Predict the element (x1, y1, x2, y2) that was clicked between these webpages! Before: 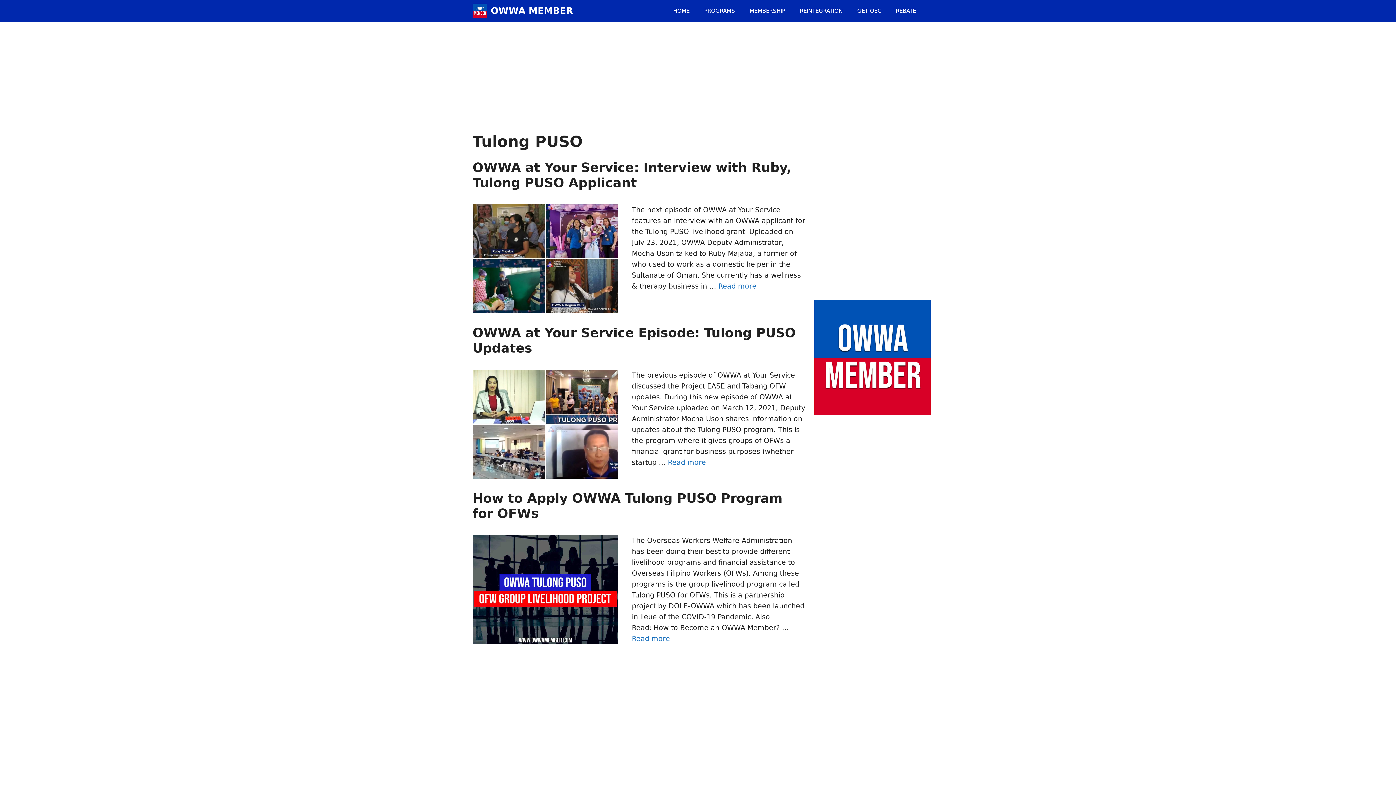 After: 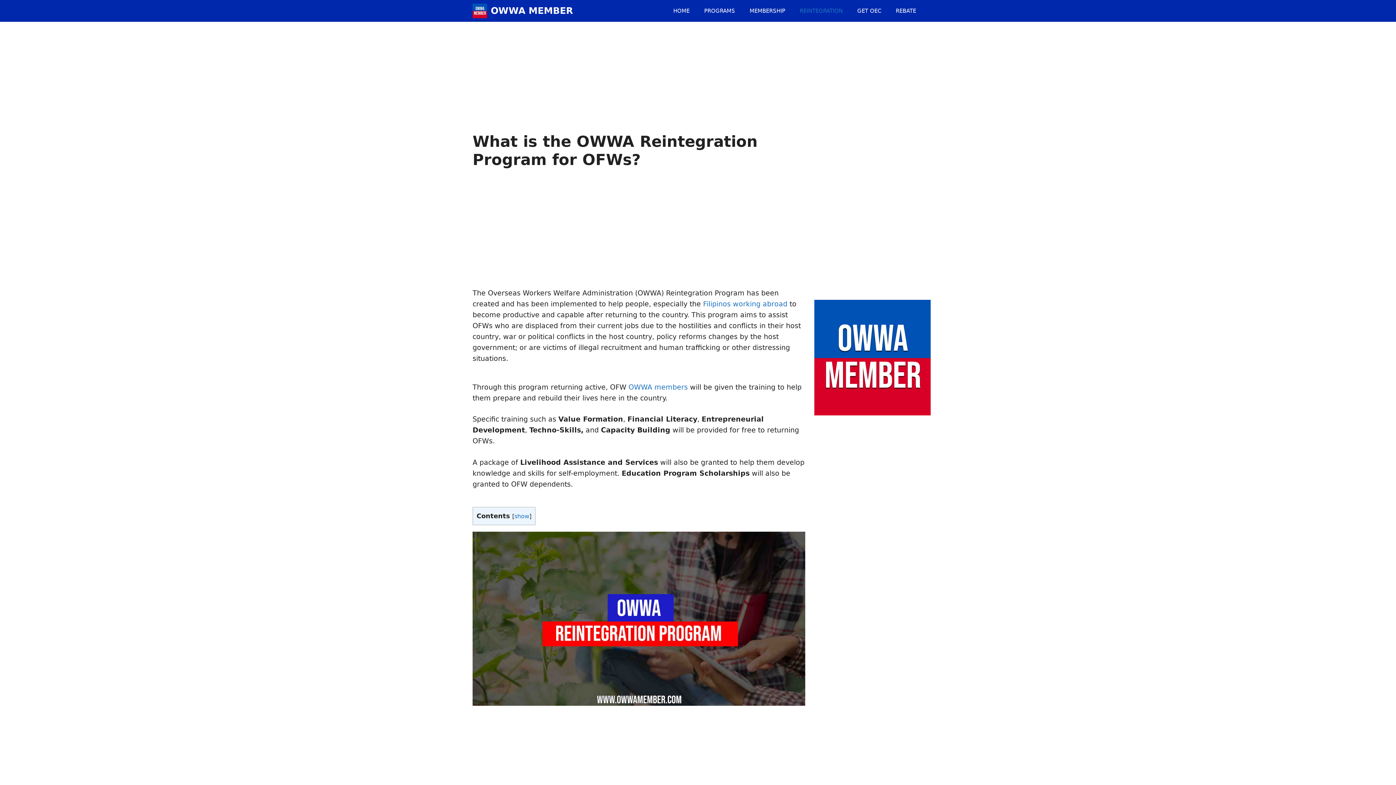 Action: label: REINTEGRATION bbox: (792, 0, 850, 21)